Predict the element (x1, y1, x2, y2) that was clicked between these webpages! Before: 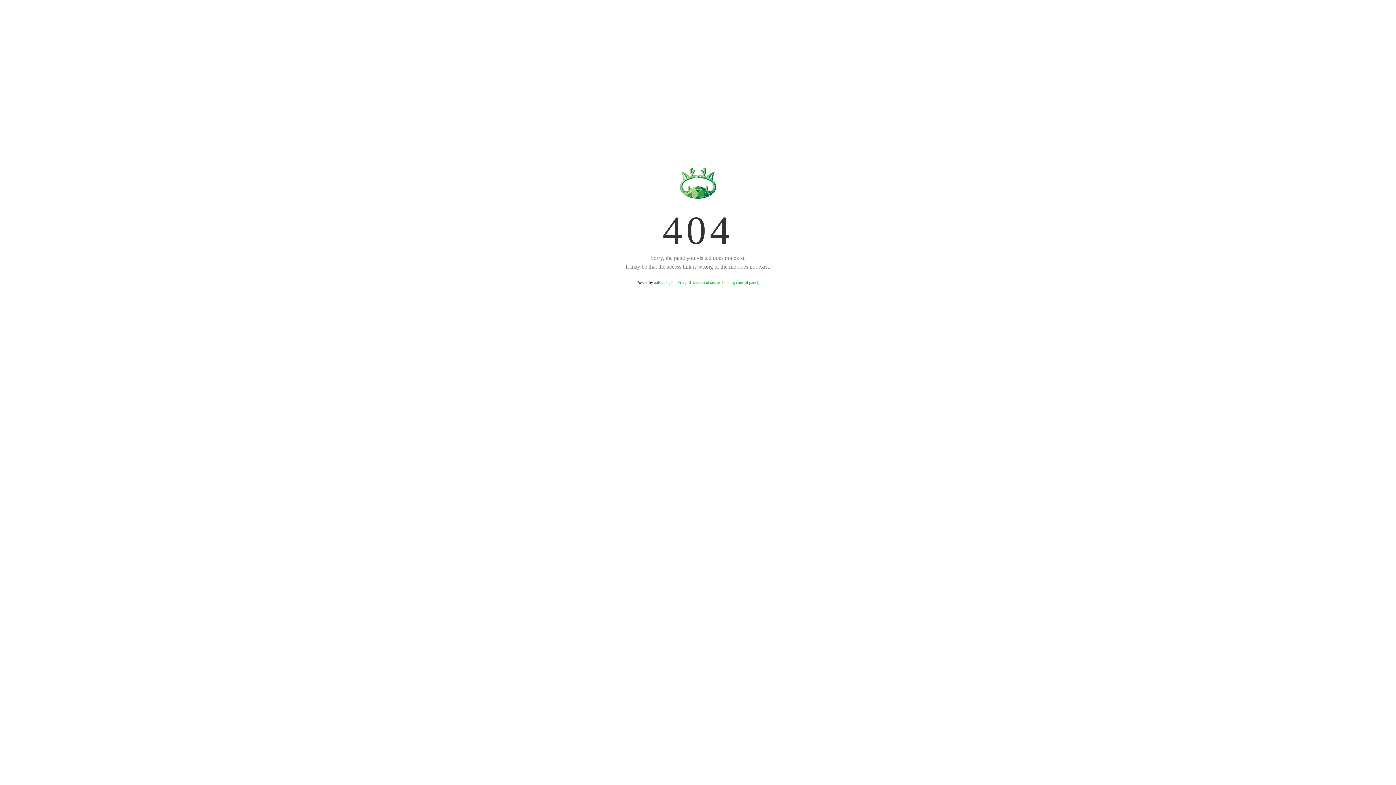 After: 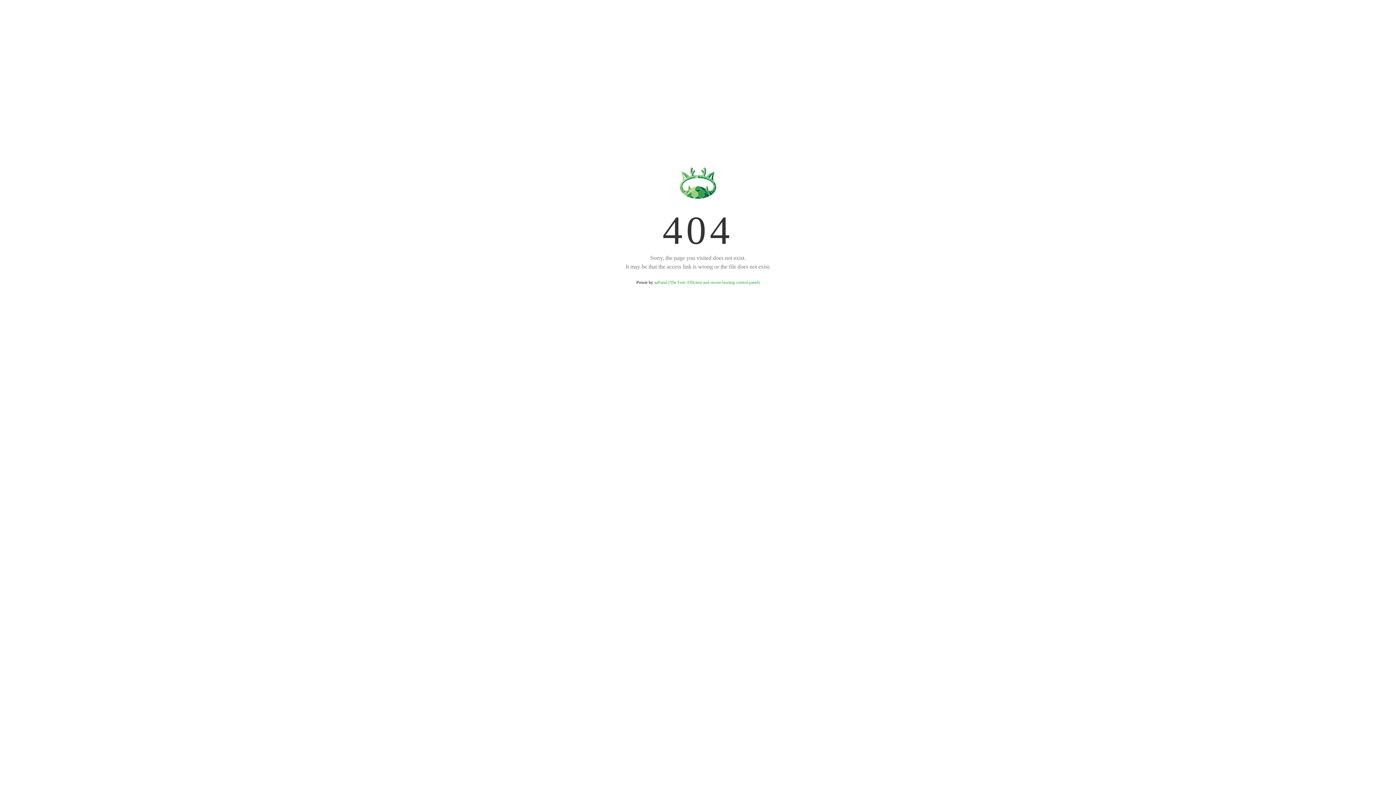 Action: label: aaPanel (The Free, Efficient and secure hosting control panel) bbox: (654, 280, 759, 285)